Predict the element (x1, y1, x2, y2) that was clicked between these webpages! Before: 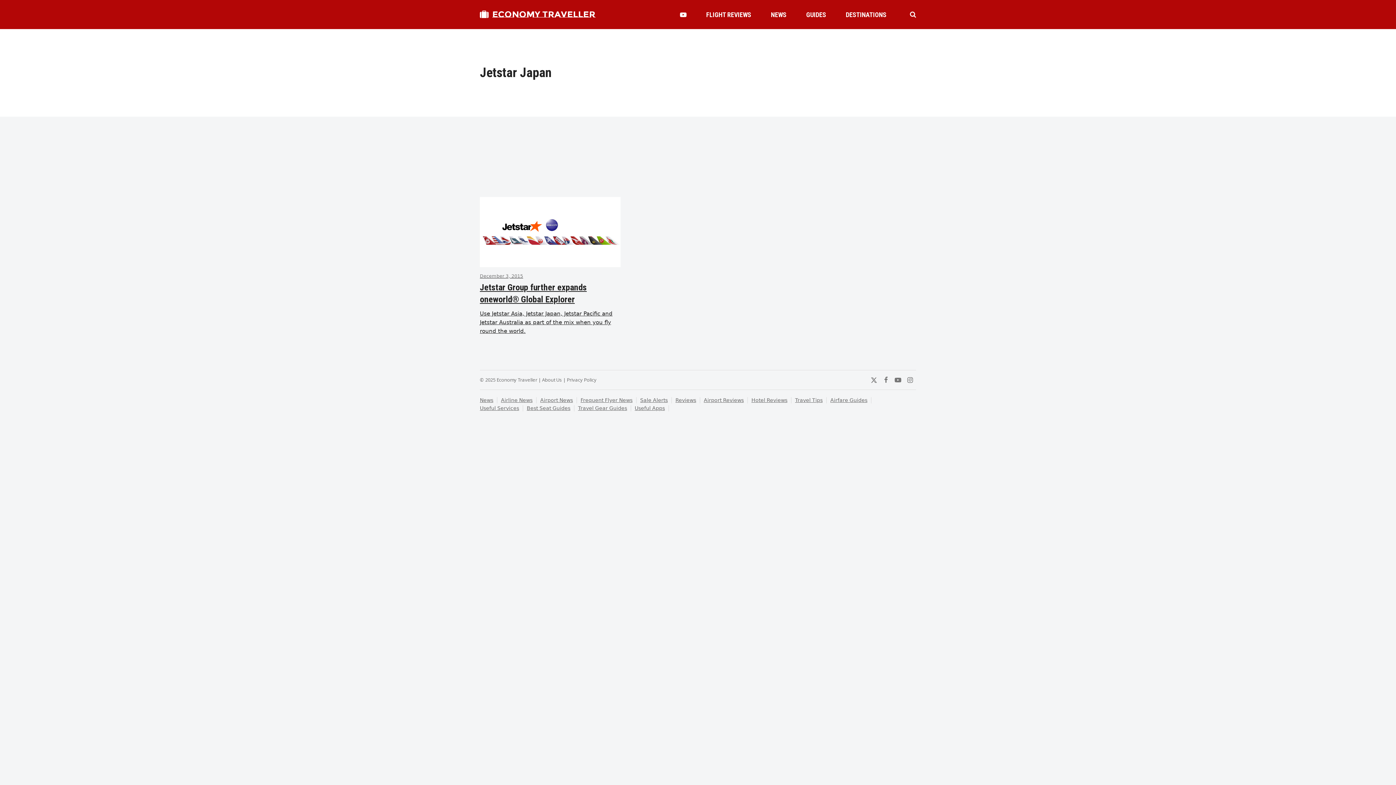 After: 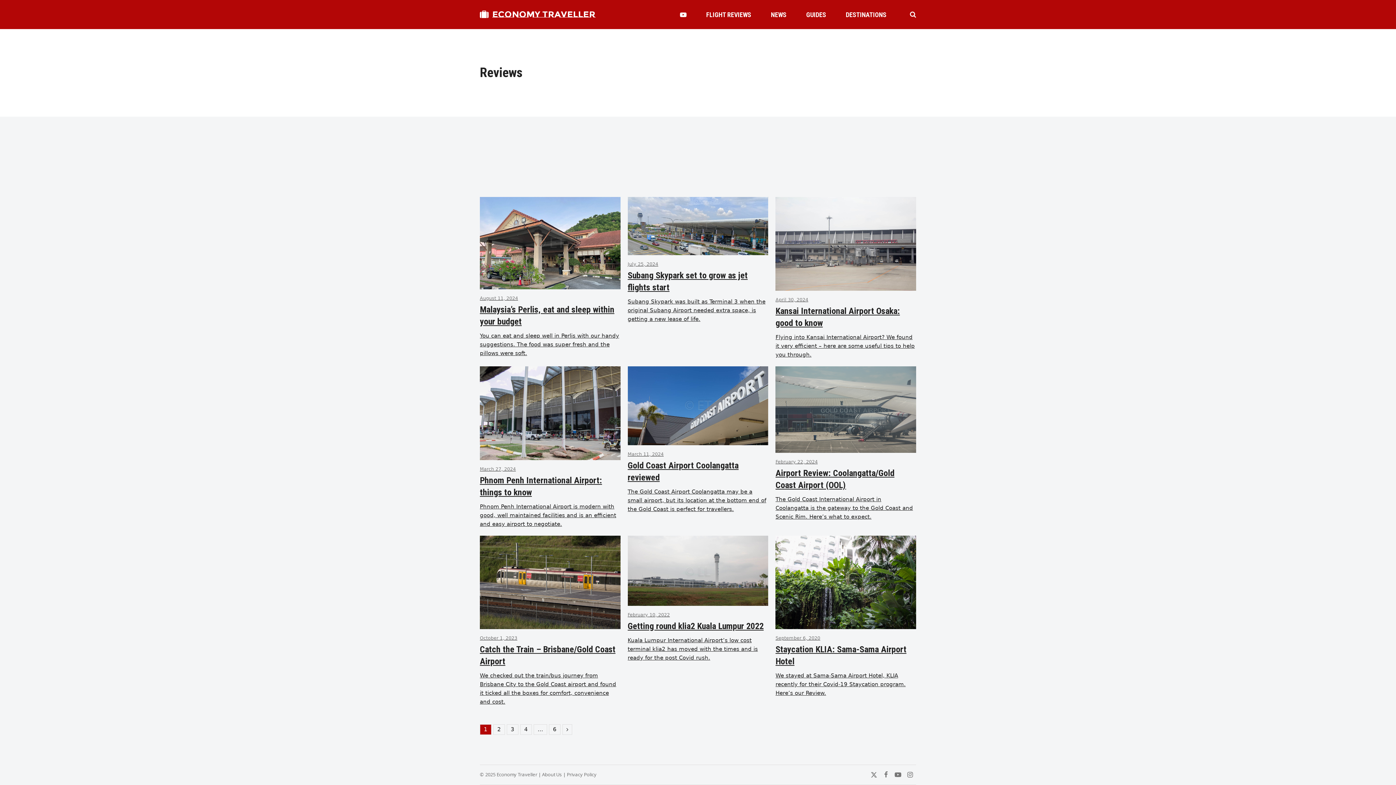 Action: bbox: (675, 397, 700, 403) label: Reviews